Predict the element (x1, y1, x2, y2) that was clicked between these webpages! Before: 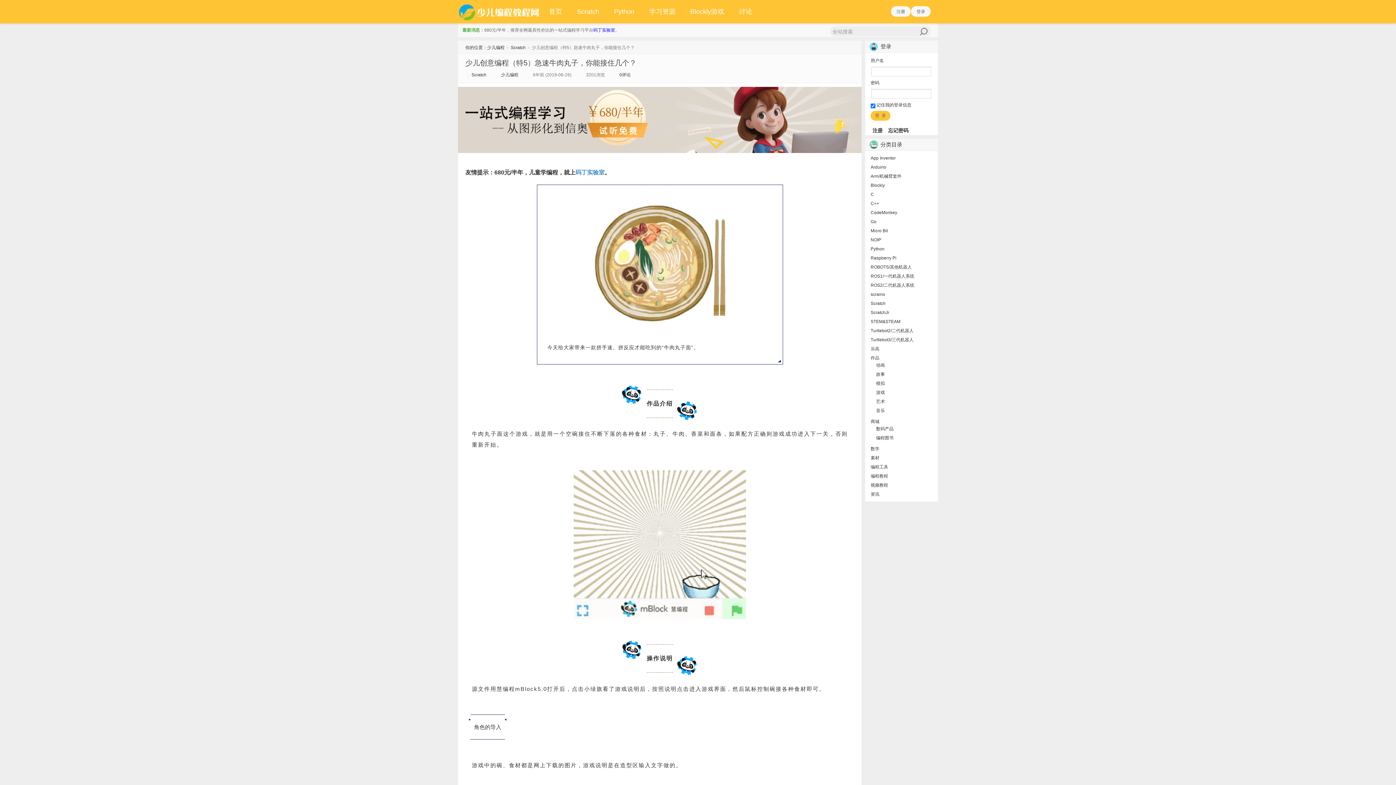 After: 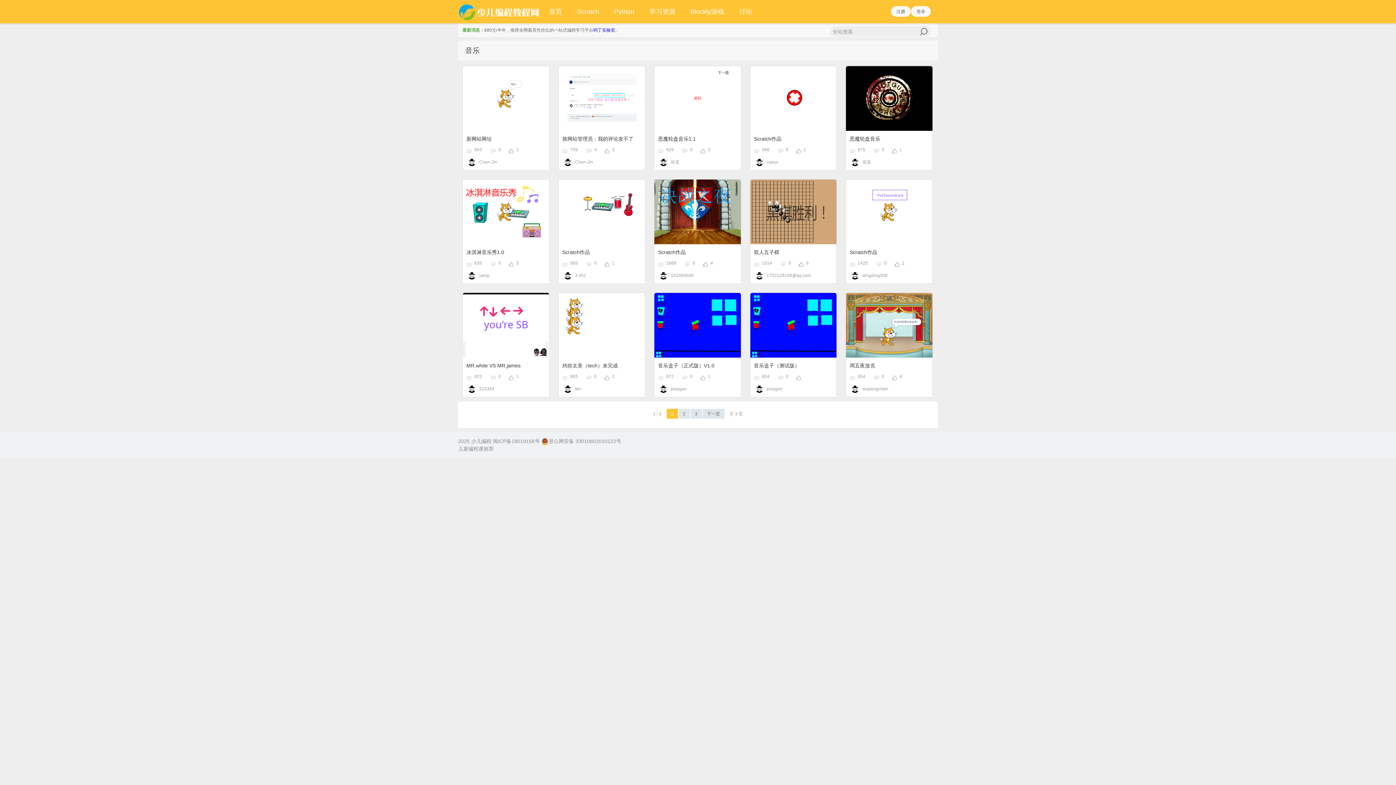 Action: label: 音乐 bbox: (876, 408, 885, 413)